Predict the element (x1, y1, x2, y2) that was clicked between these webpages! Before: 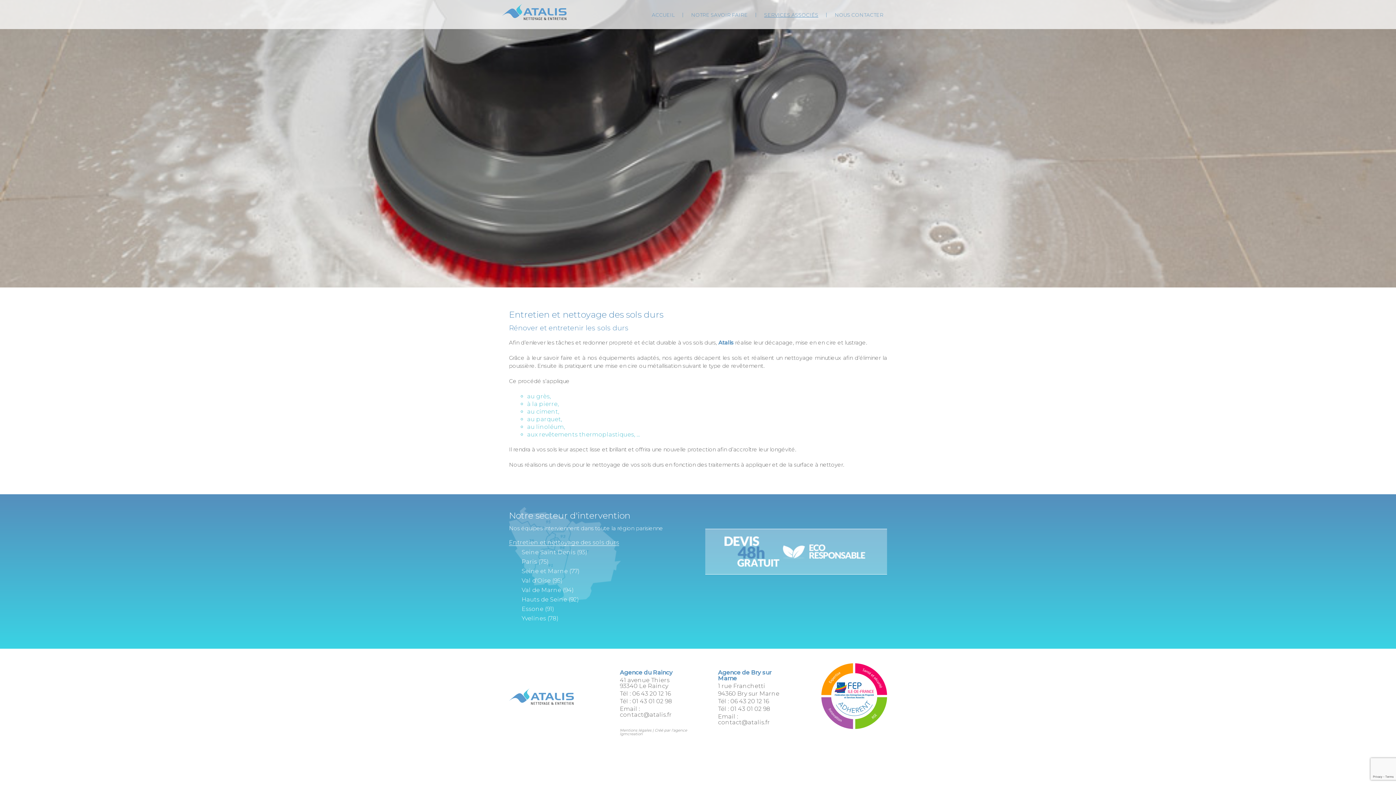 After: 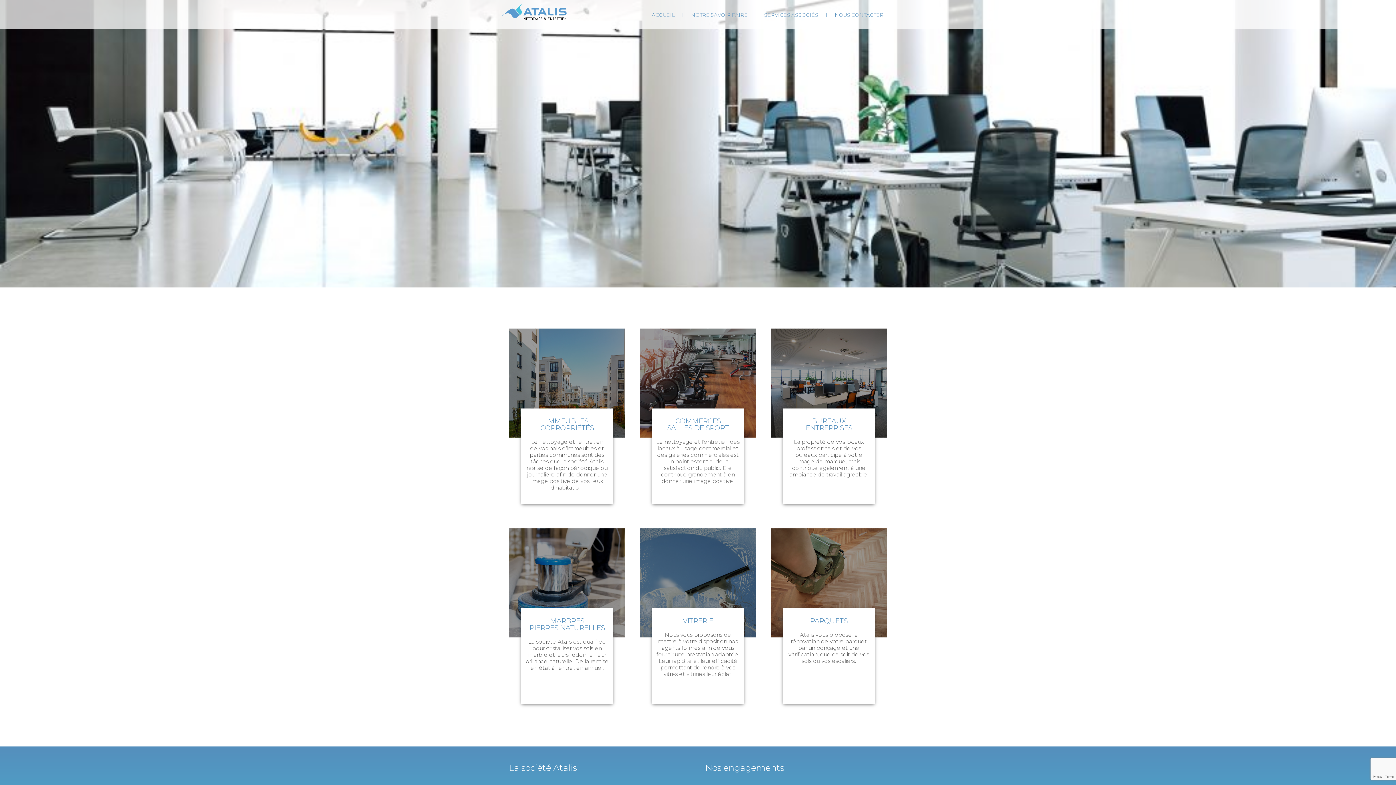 Action: bbox: (501, 2, 567, 31)